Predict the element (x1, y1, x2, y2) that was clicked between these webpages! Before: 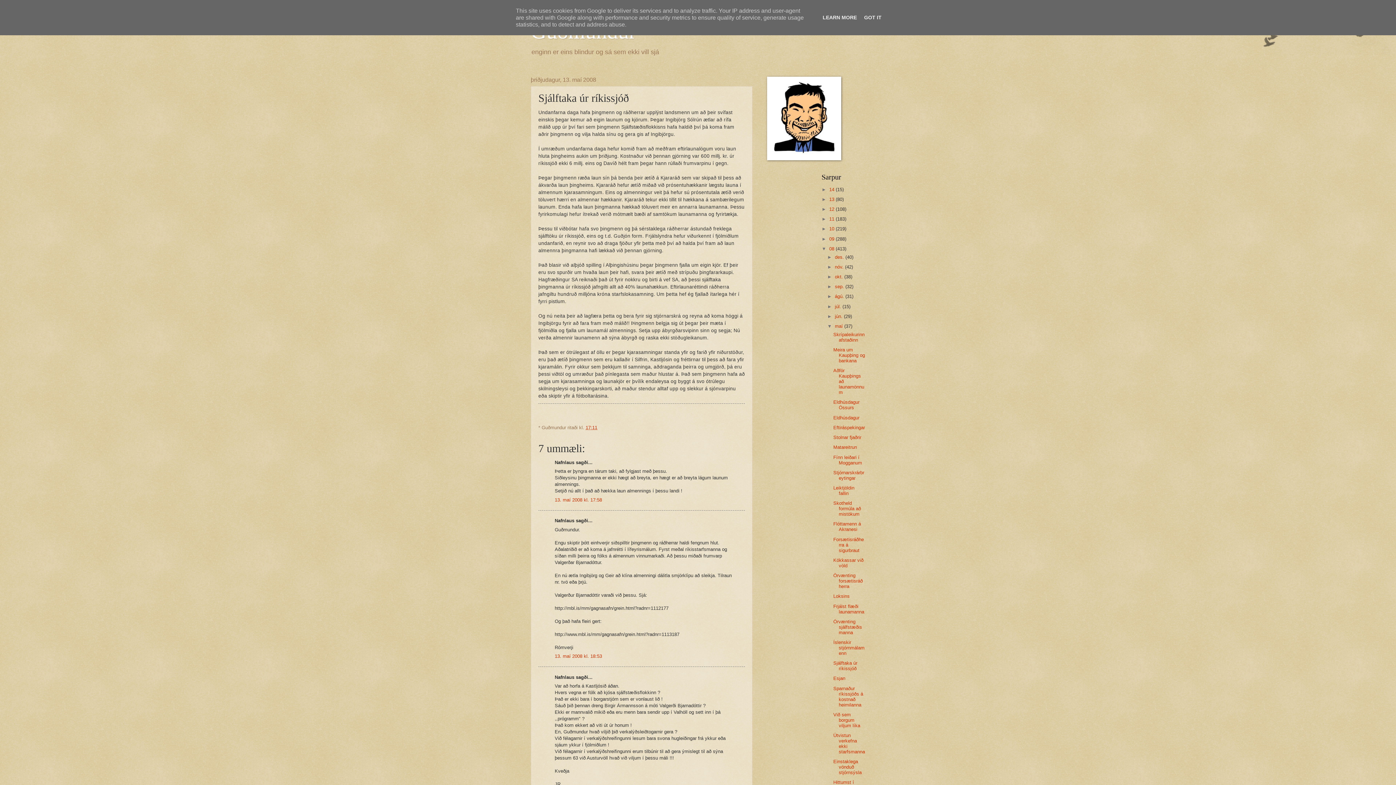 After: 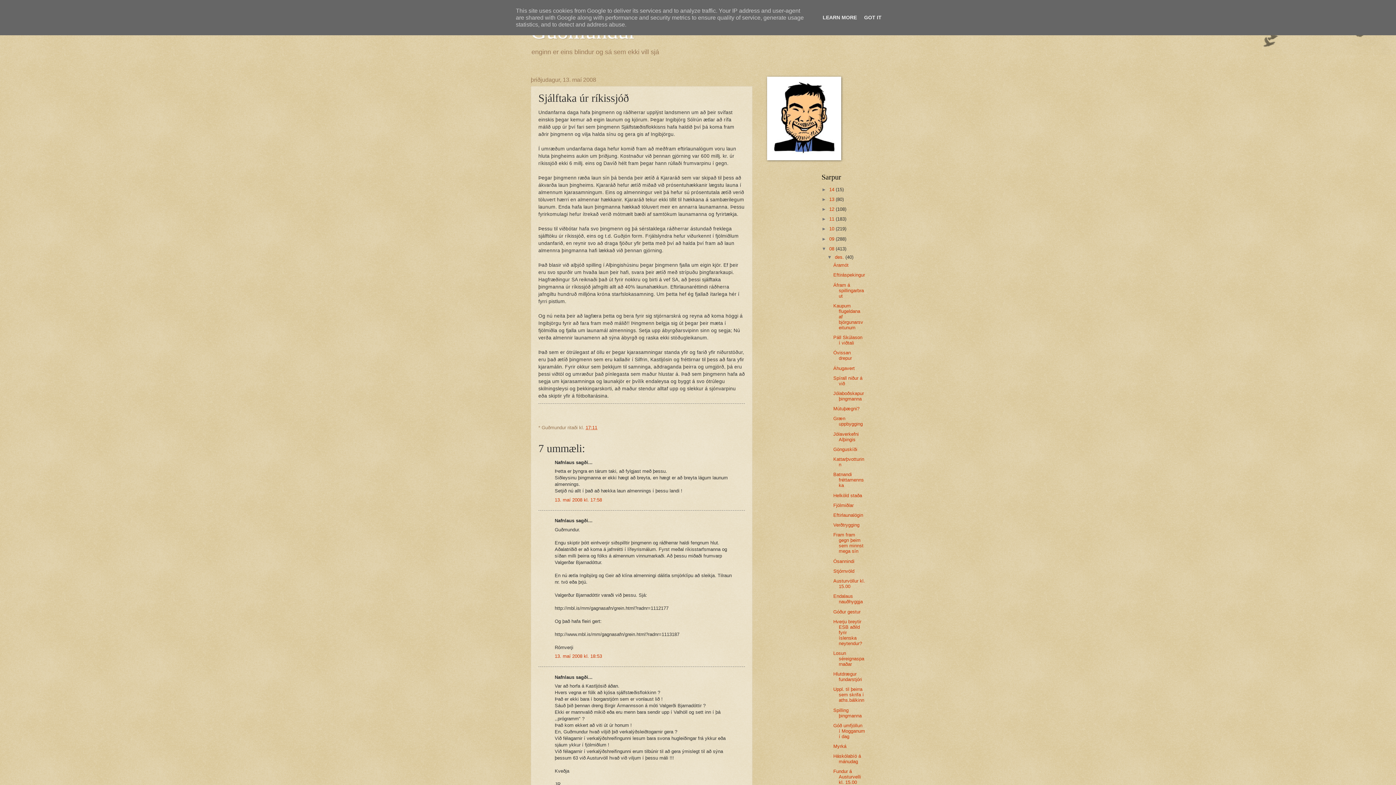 Action: label: ►   bbox: (827, 254, 835, 259)